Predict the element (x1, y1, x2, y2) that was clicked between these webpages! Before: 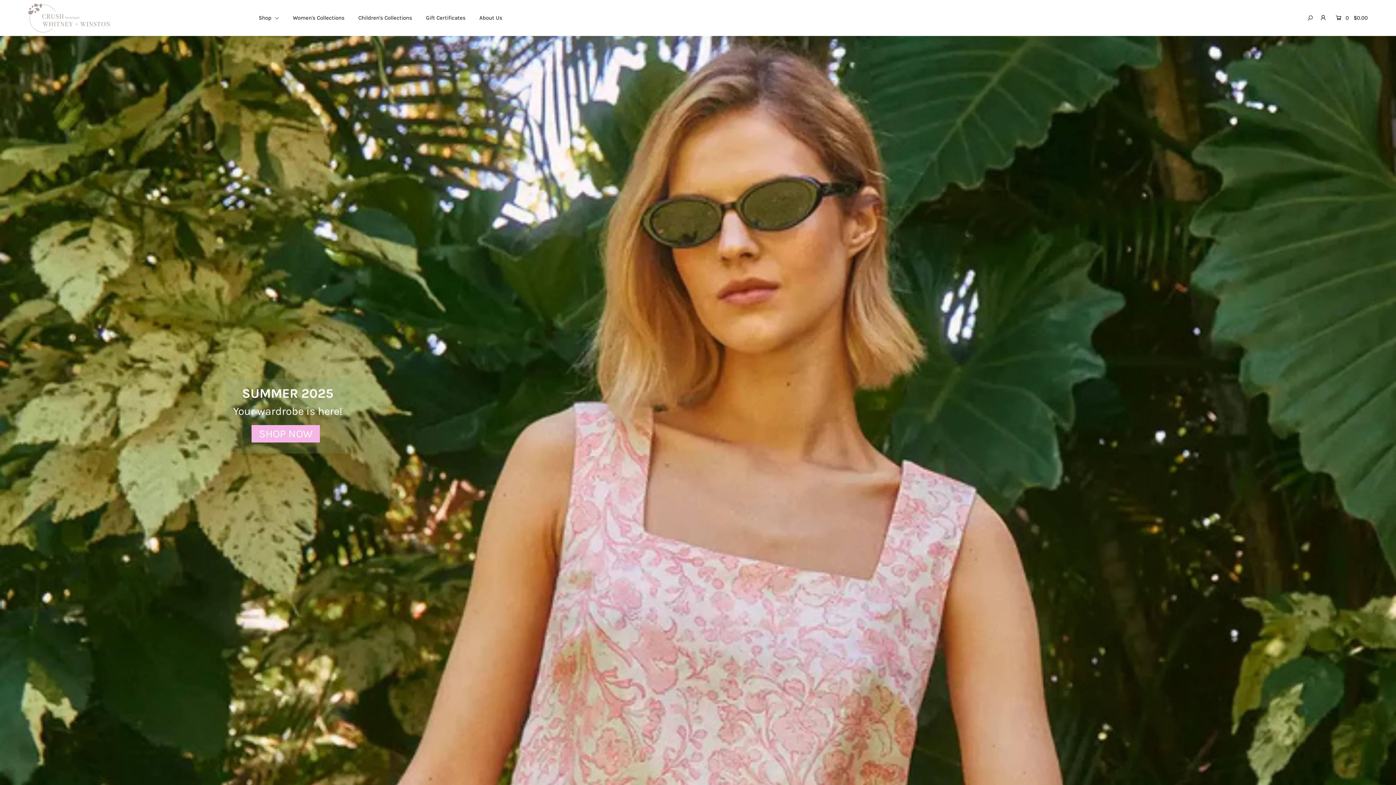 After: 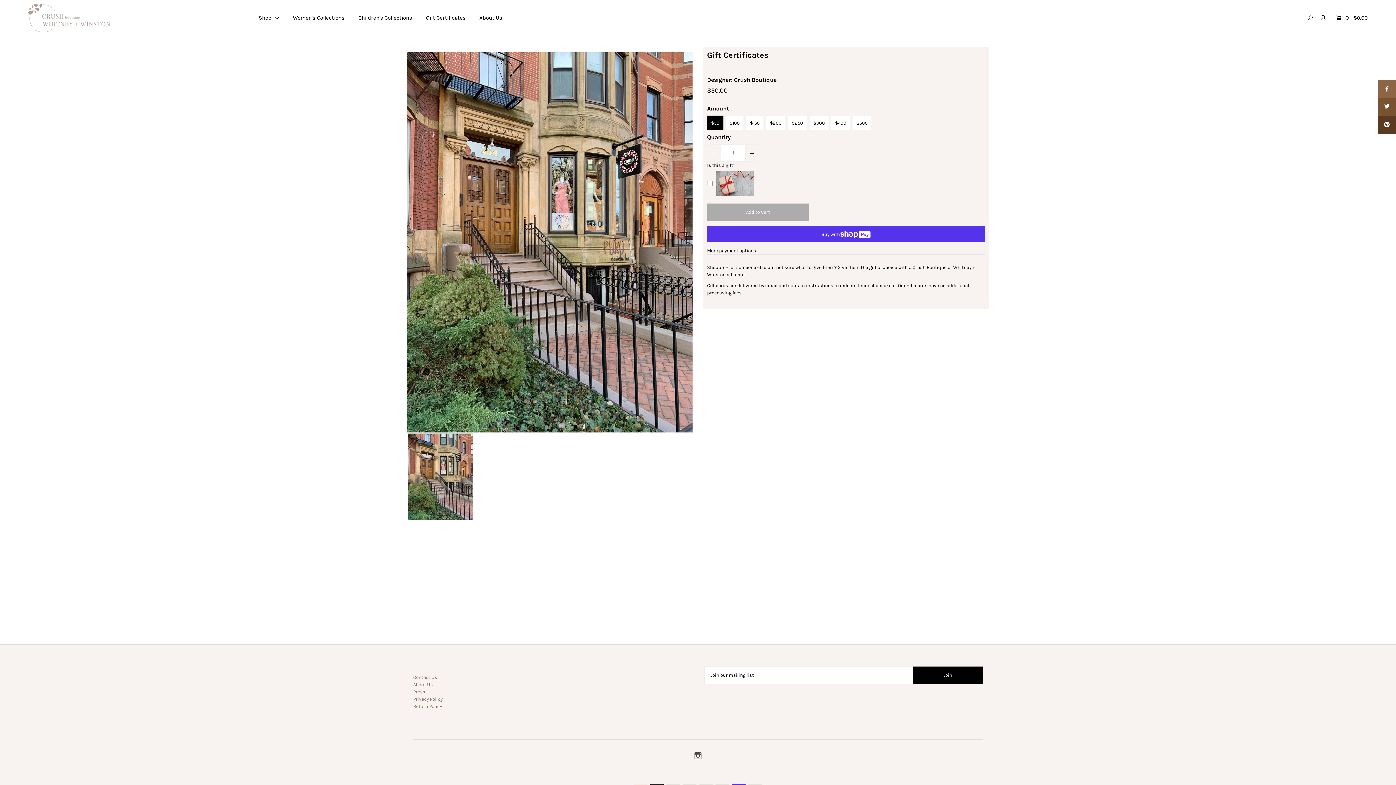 Action: label: Gift Certificates bbox: (426, 14, 478, 21)